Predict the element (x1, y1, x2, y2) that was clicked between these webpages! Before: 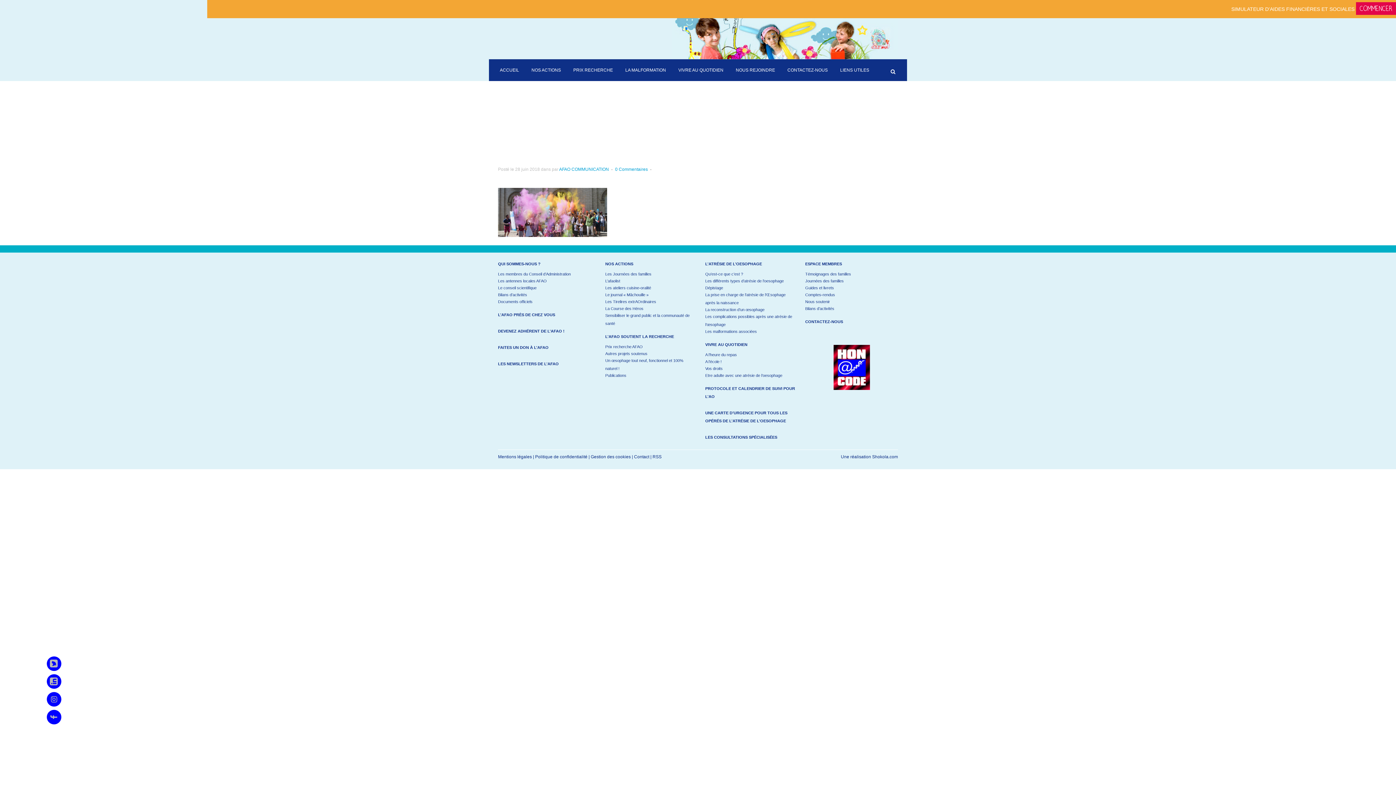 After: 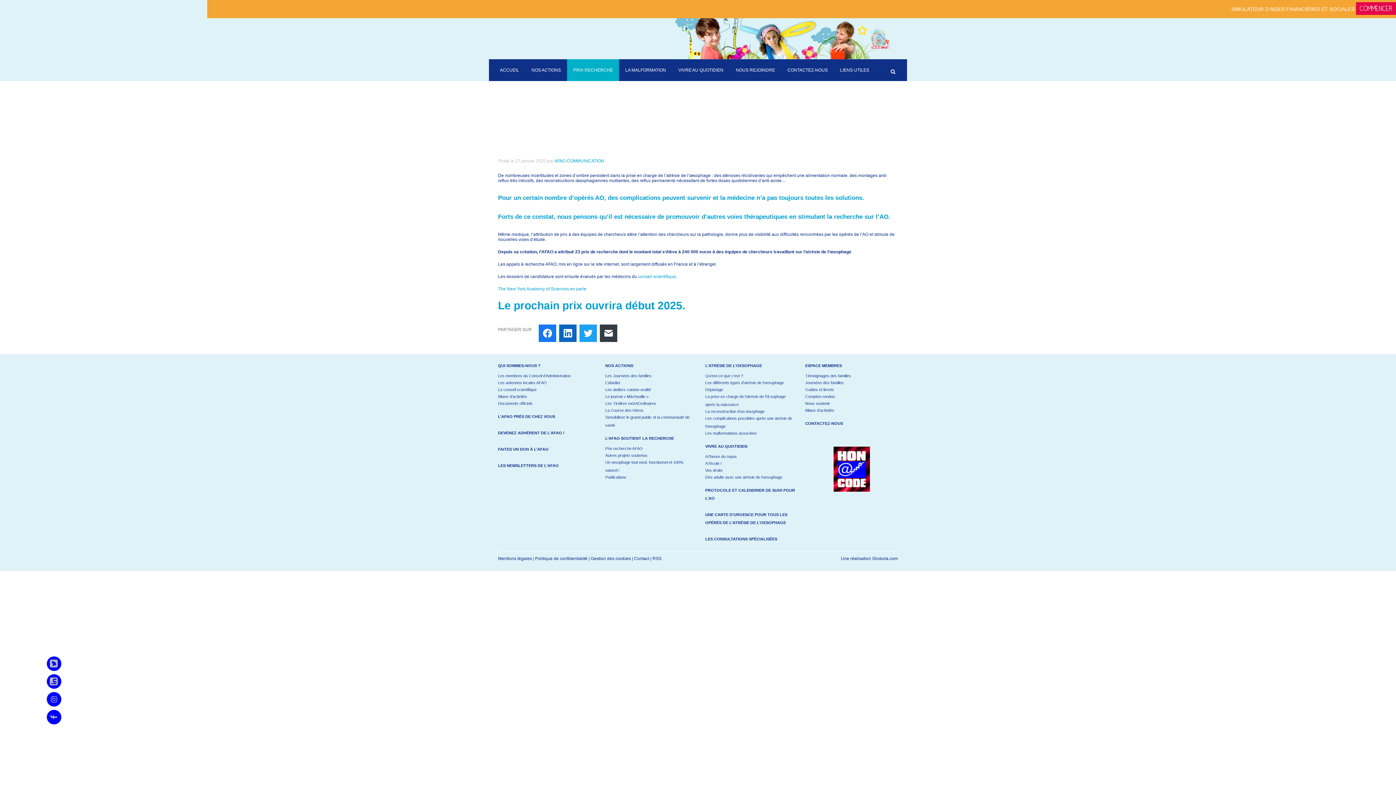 Action: bbox: (567, 59, 619, 81) label: PRIX RECHERCHE